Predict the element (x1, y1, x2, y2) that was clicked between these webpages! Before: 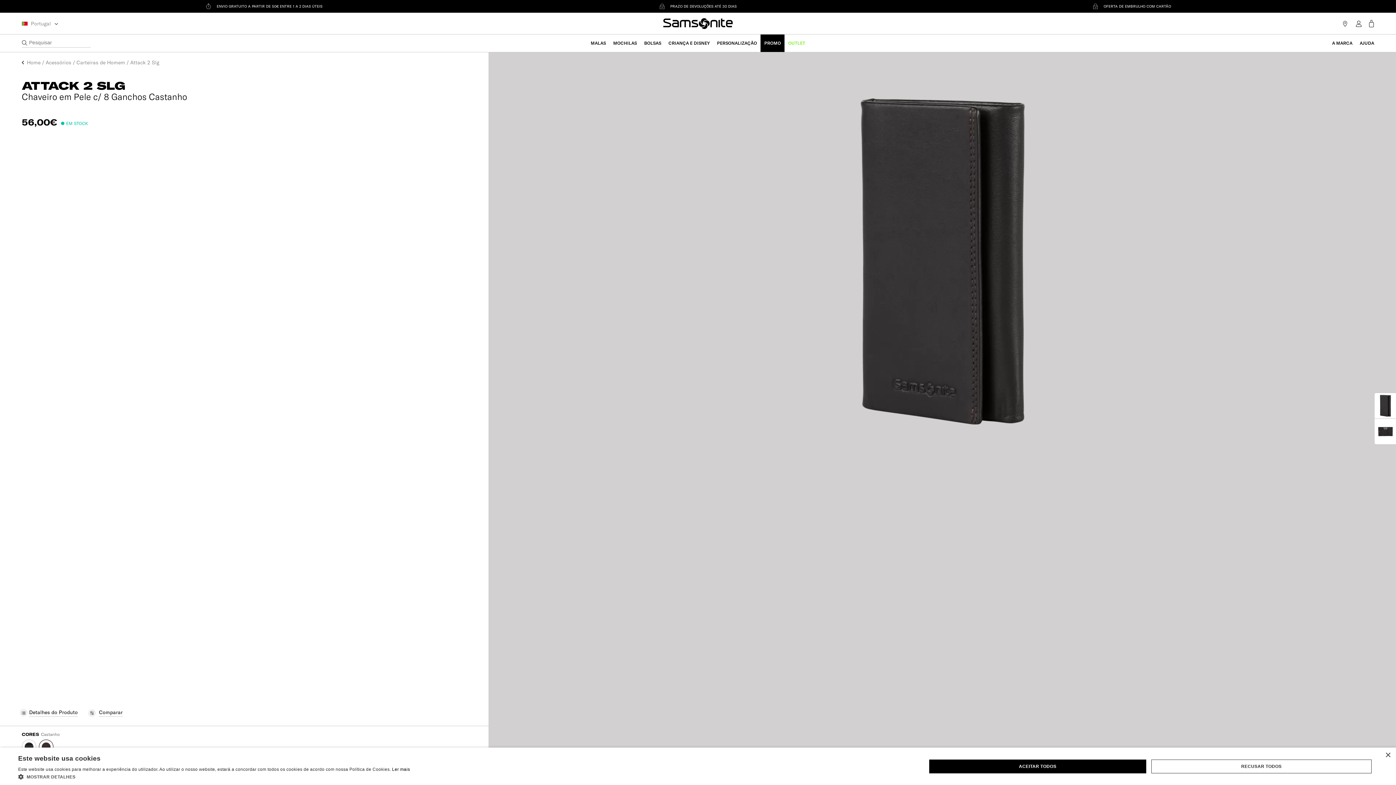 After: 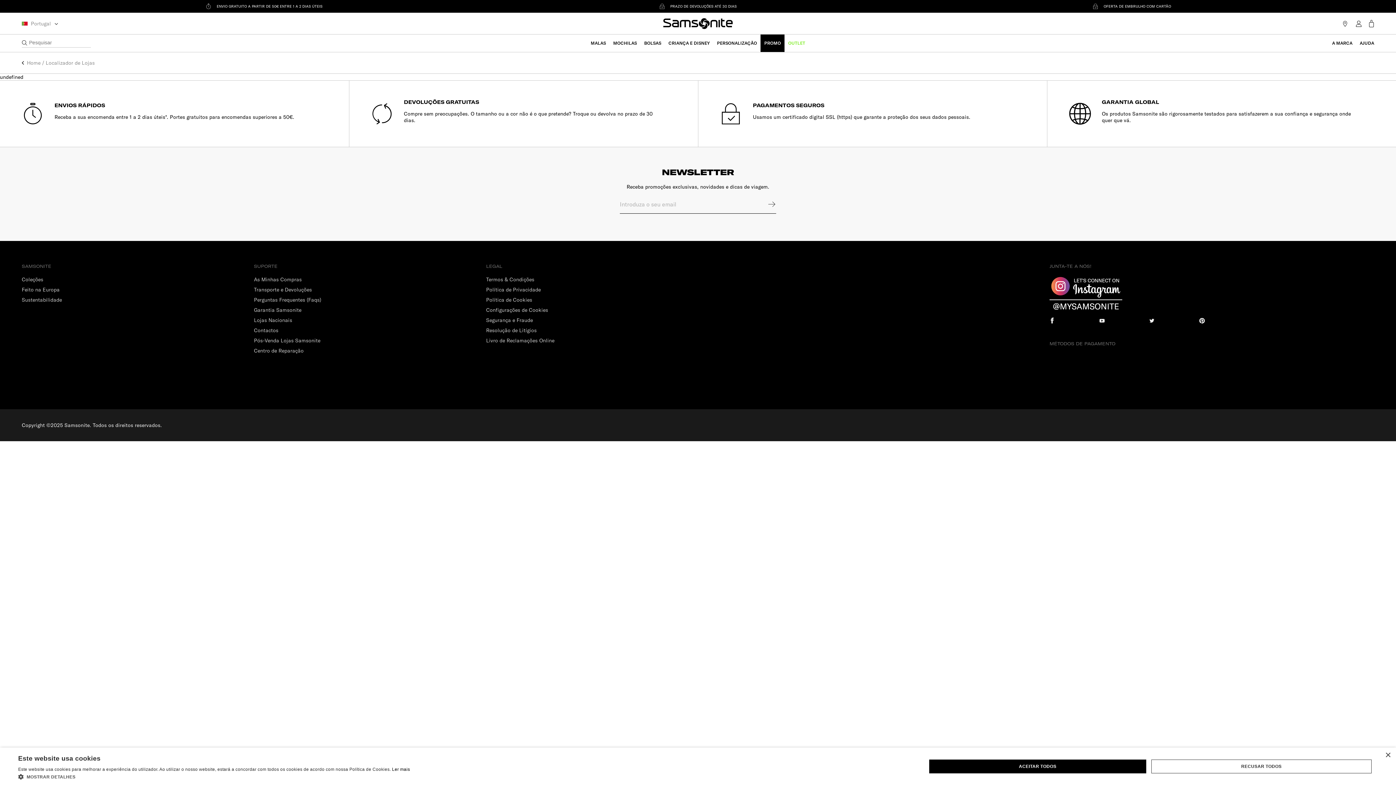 Action: label:   bbox: (1339, 20, 1352, 26)